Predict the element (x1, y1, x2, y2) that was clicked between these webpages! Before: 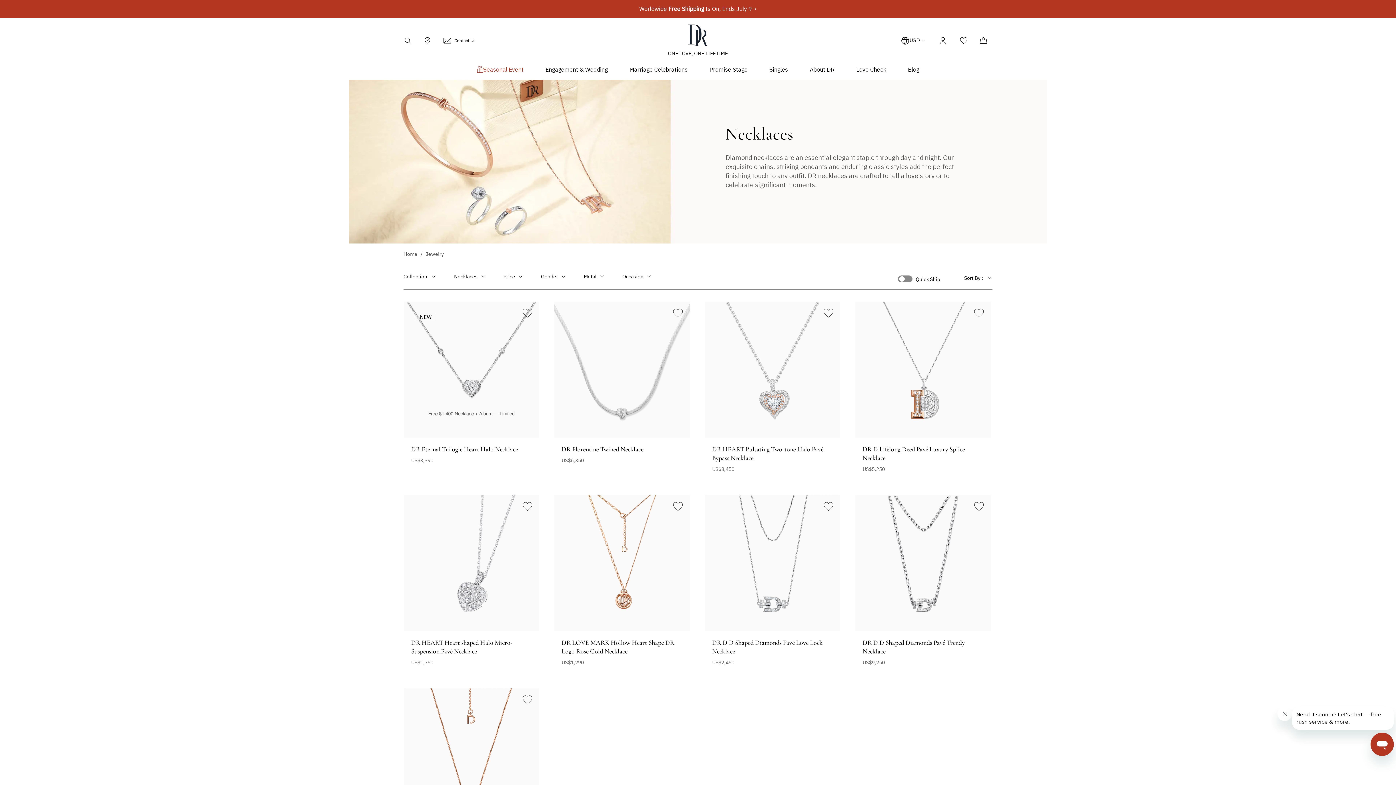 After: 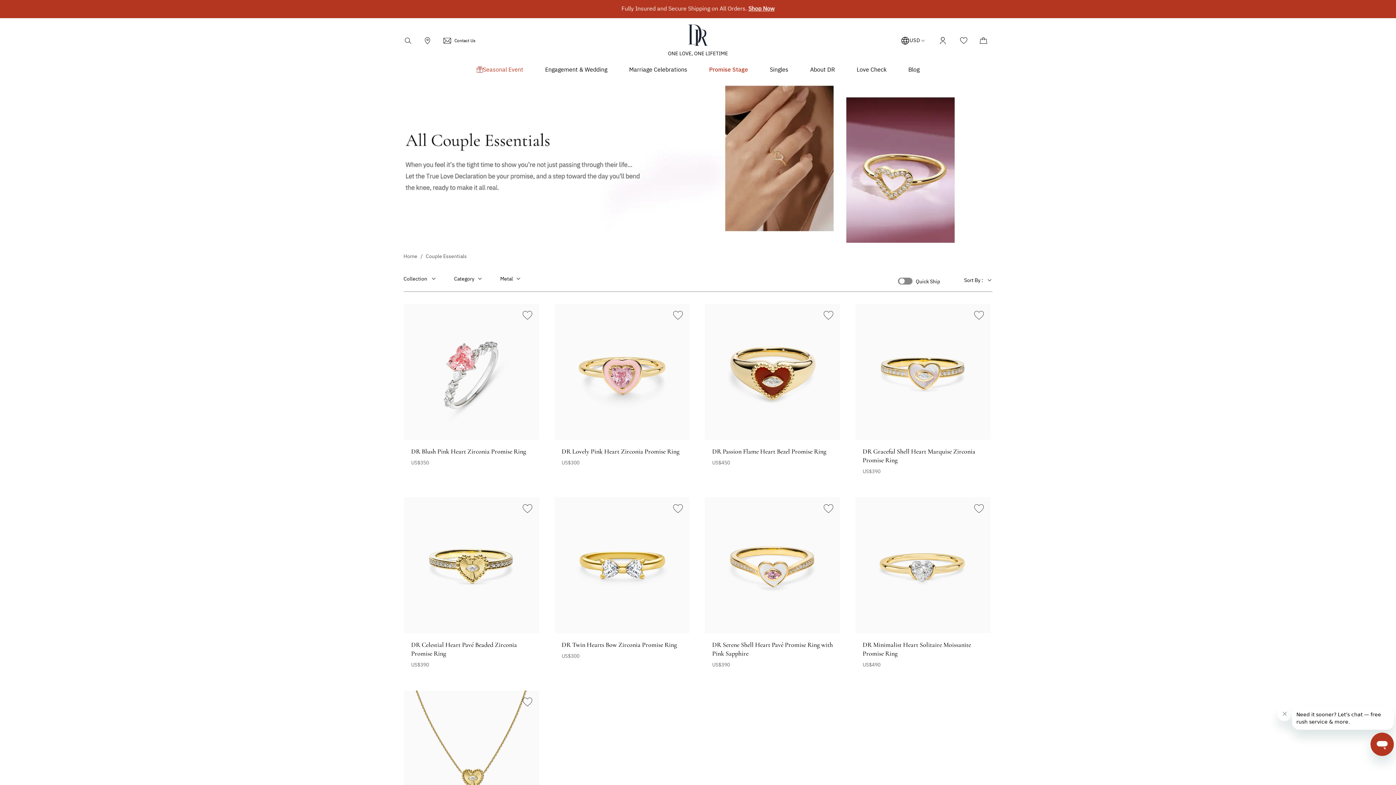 Action: label: Promise Stage bbox: (709, 66, 747, 72)